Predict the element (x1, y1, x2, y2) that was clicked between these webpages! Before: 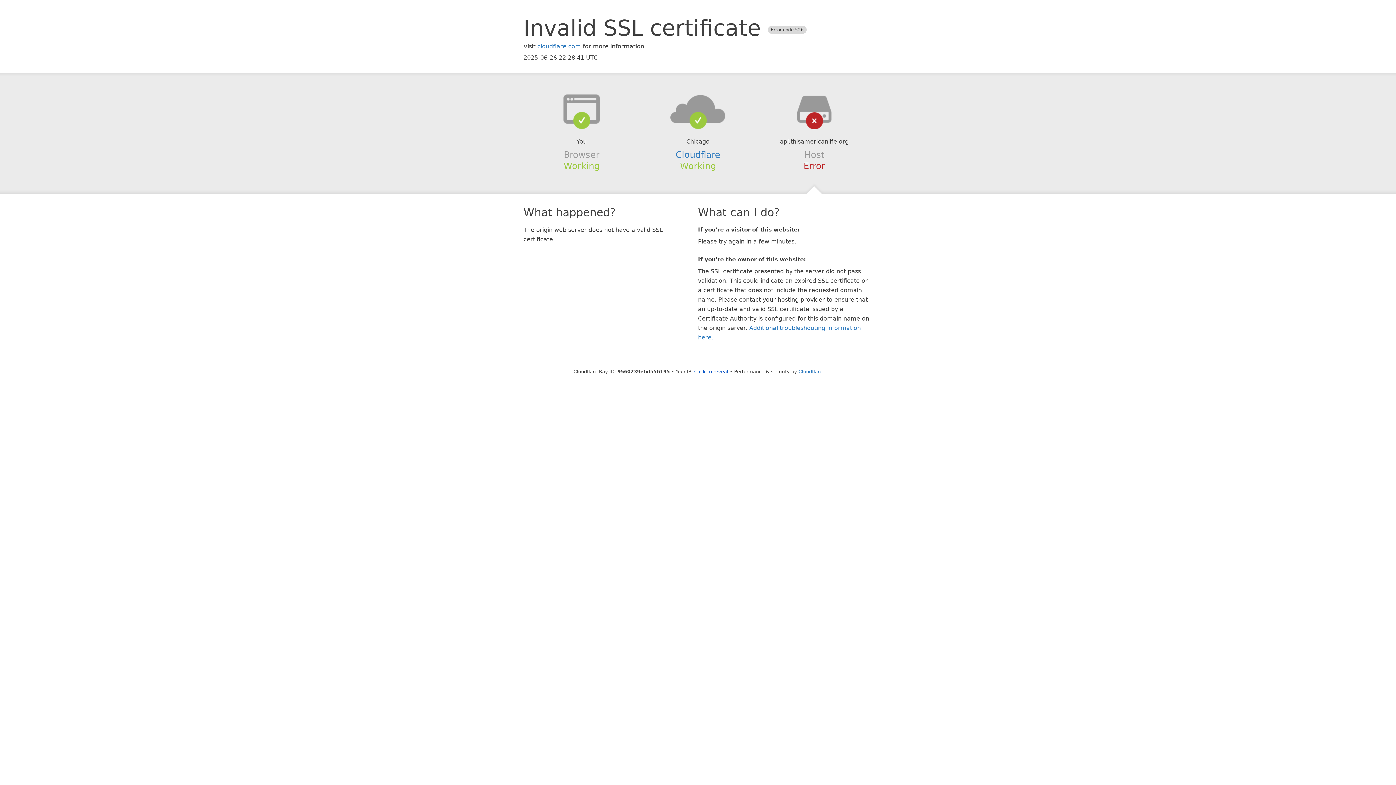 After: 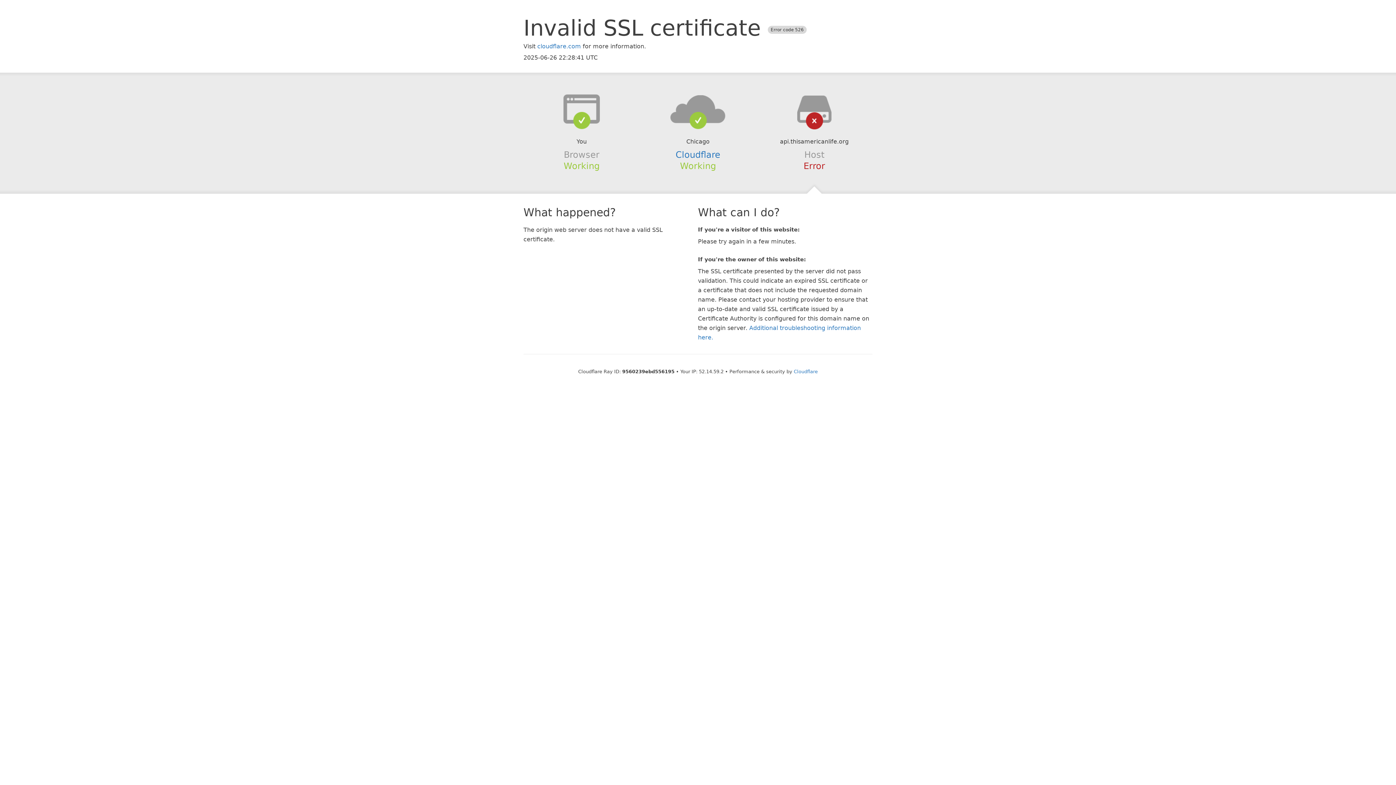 Action: label: Click to reveal bbox: (694, 368, 728, 374)